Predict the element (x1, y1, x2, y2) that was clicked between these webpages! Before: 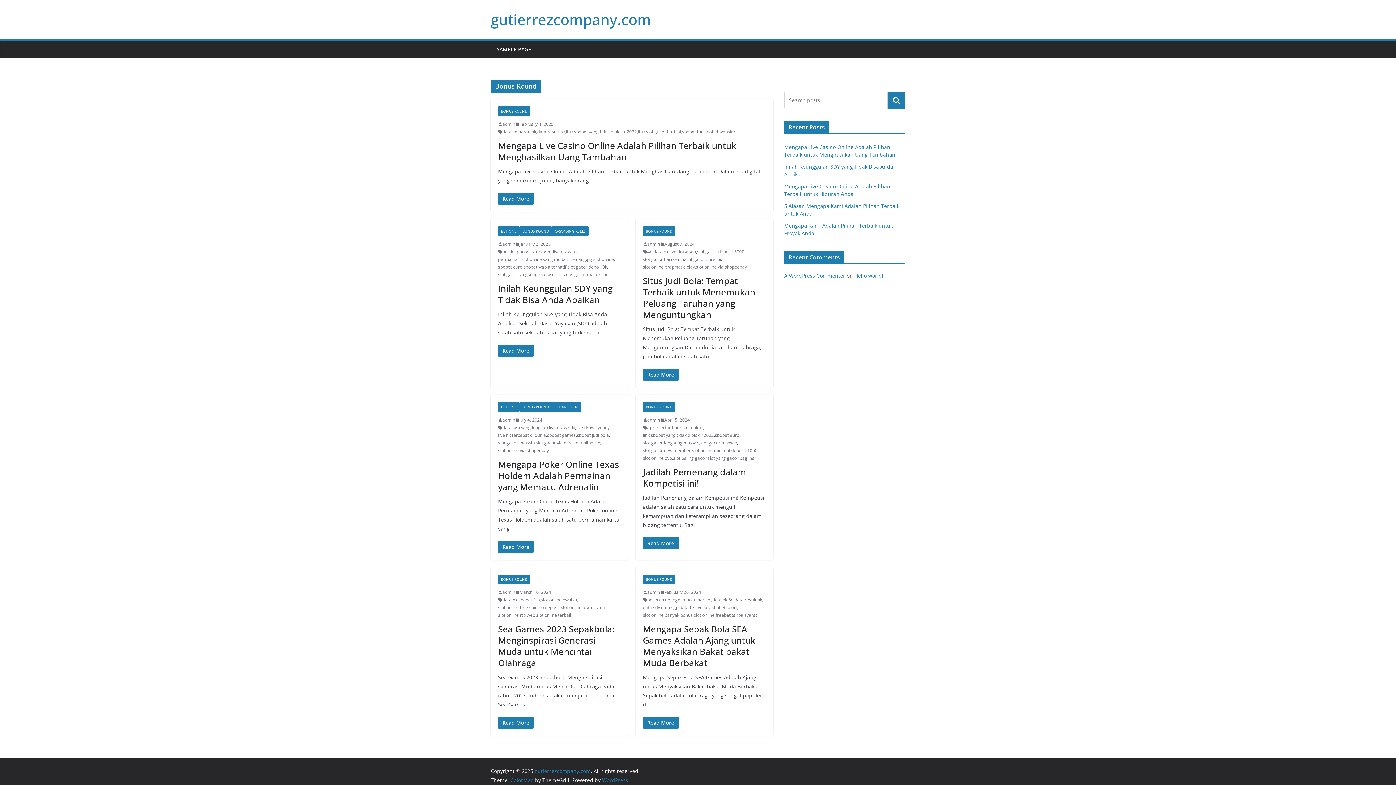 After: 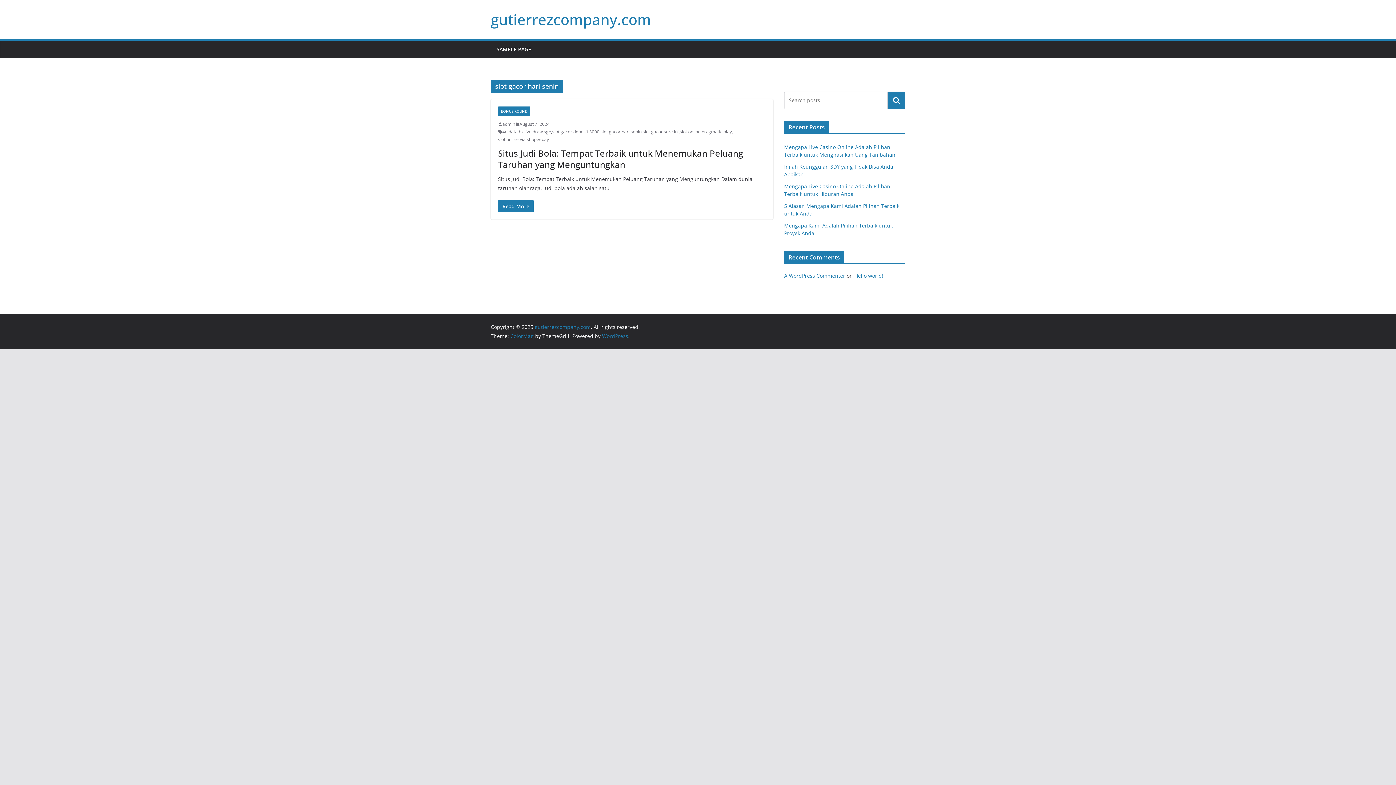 Action: label: slot gacor hari senin bbox: (643, 255, 684, 263)